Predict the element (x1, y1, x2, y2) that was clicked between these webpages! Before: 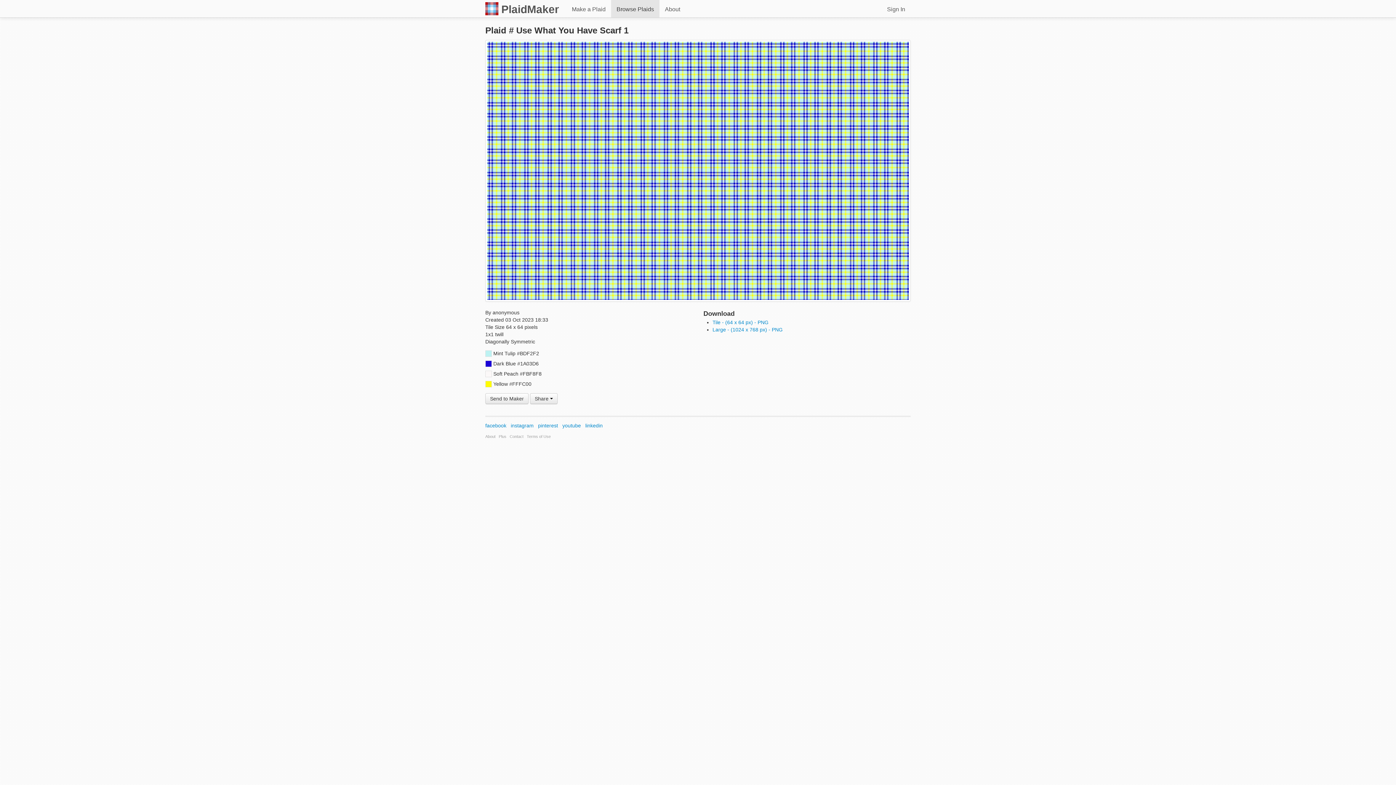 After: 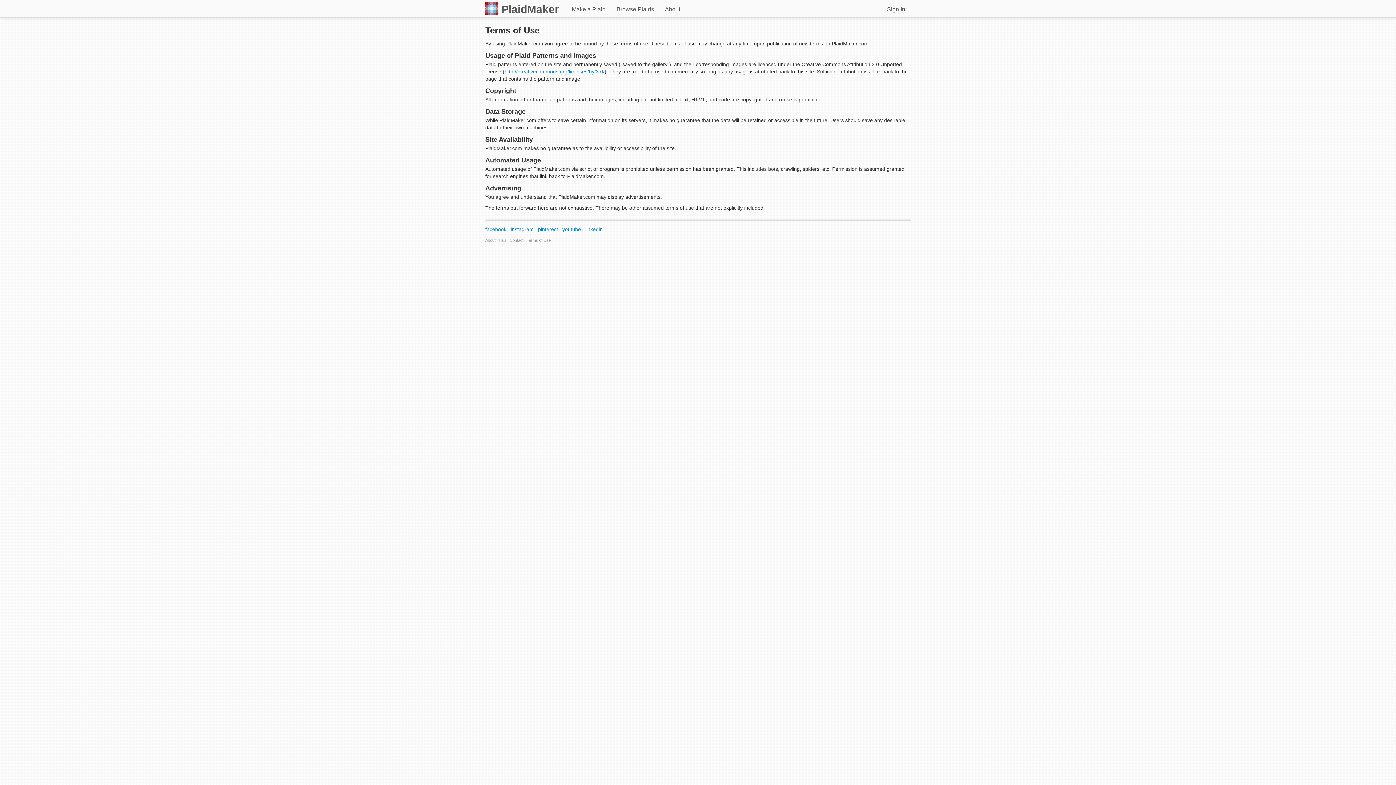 Action: bbox: (526, 434, 550, 439) label: Terms of Use